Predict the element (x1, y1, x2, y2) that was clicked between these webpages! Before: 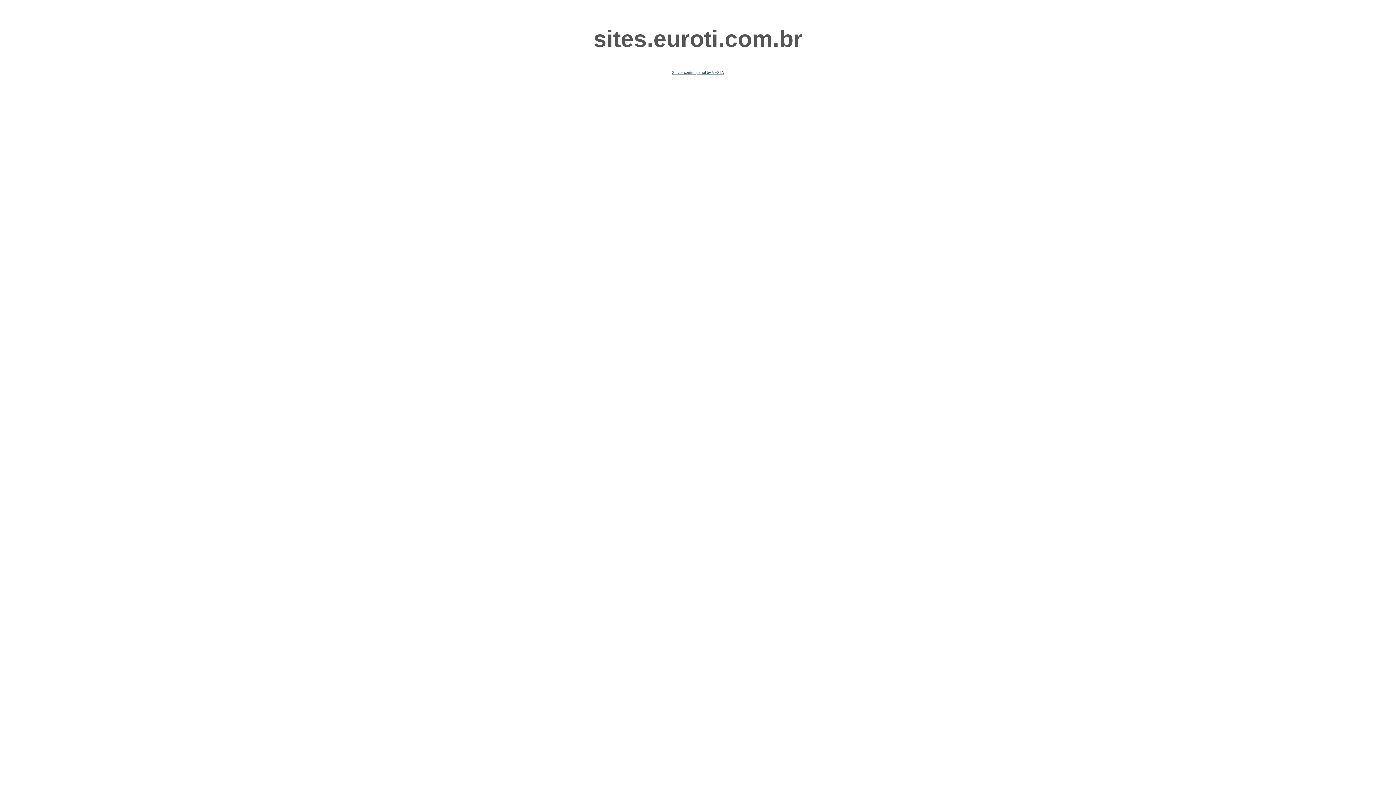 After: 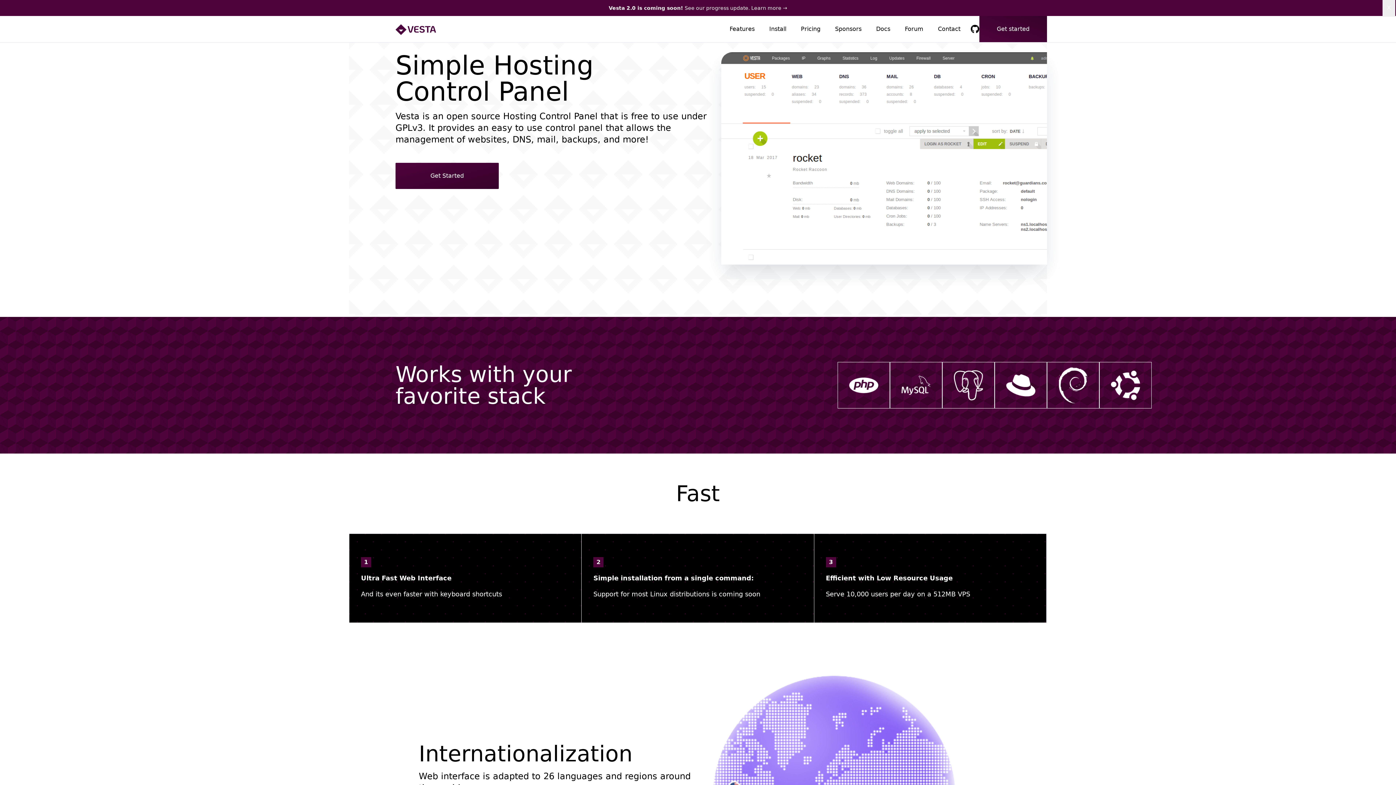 Action: bbox: (672, 70, 724, 74) label: Server control panel by VESTA